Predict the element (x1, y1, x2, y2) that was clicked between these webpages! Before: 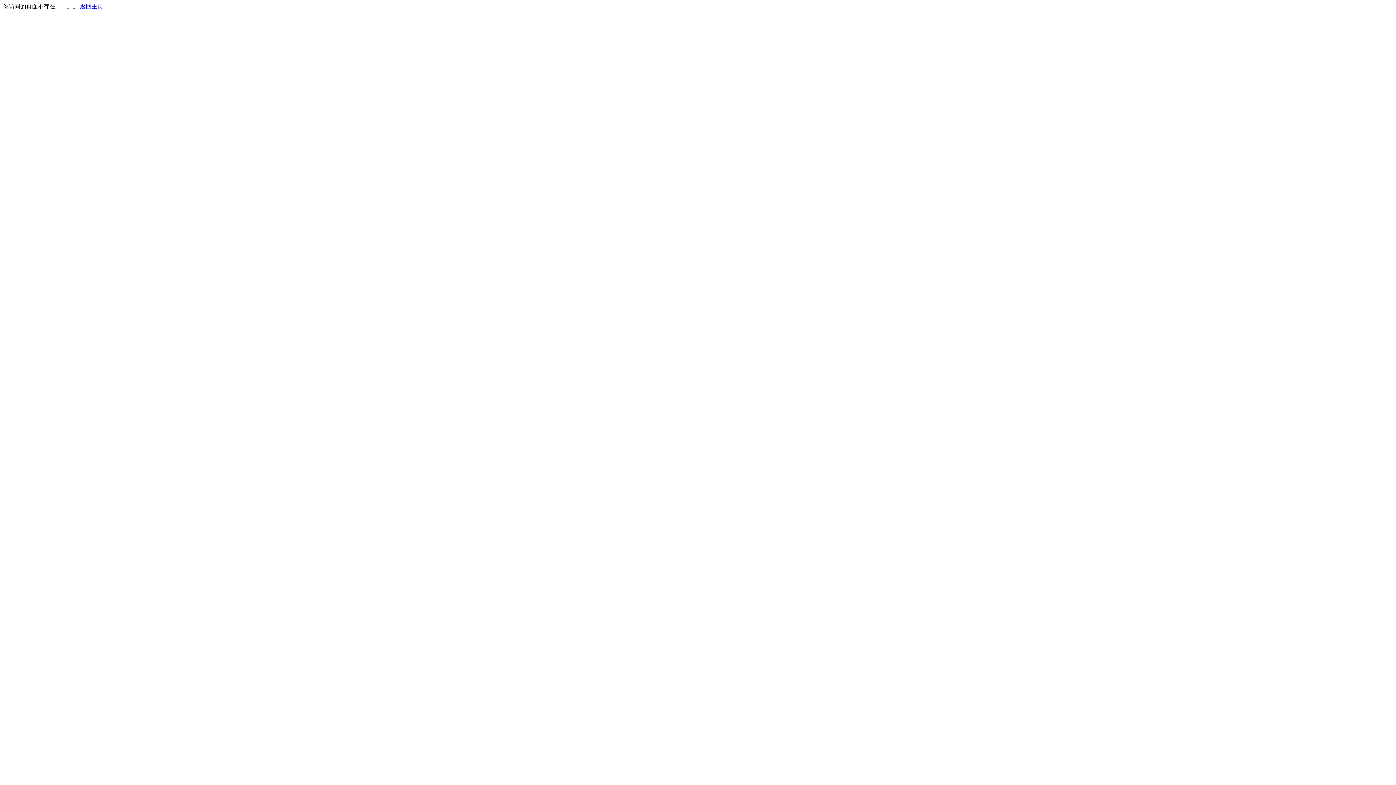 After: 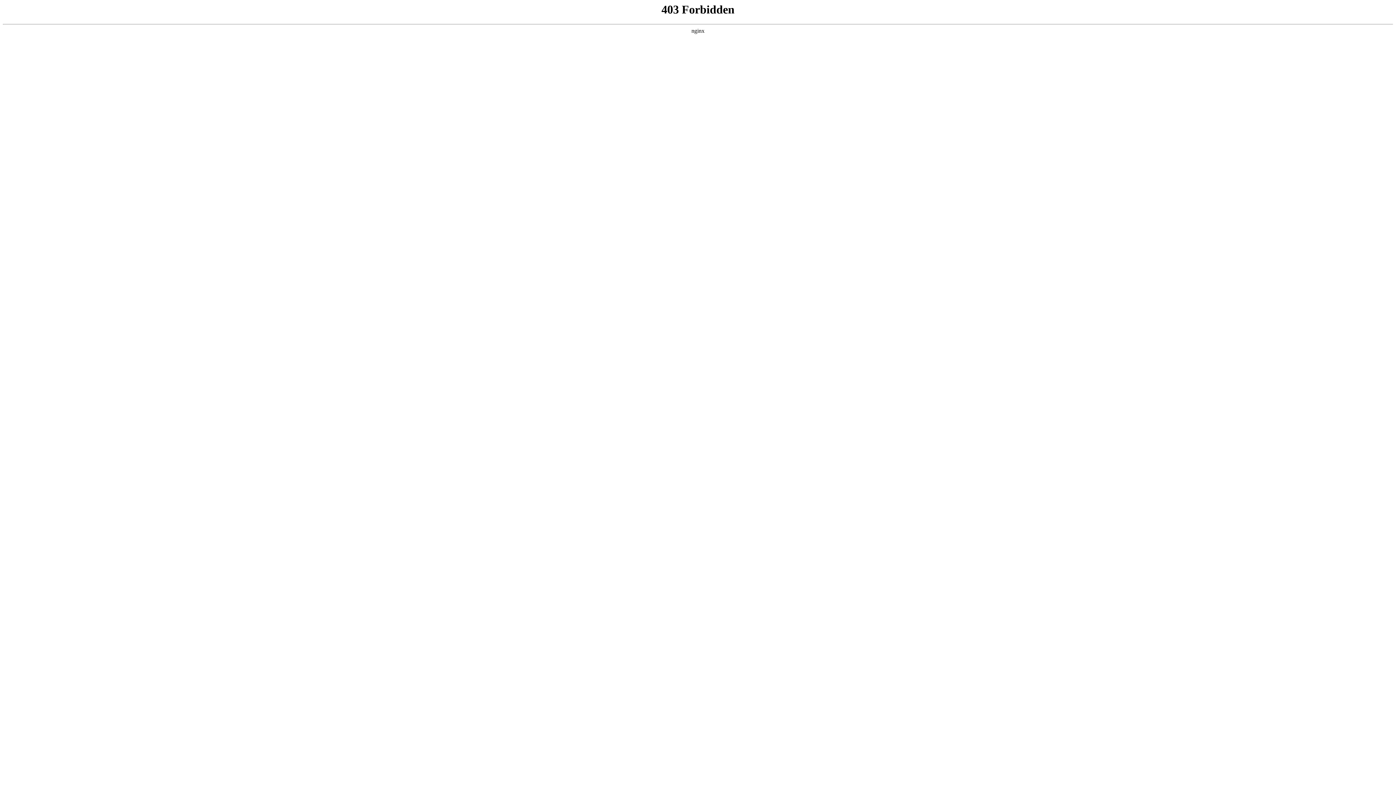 Action: bbox: (80, 3, 103, 9) label: 返回主页